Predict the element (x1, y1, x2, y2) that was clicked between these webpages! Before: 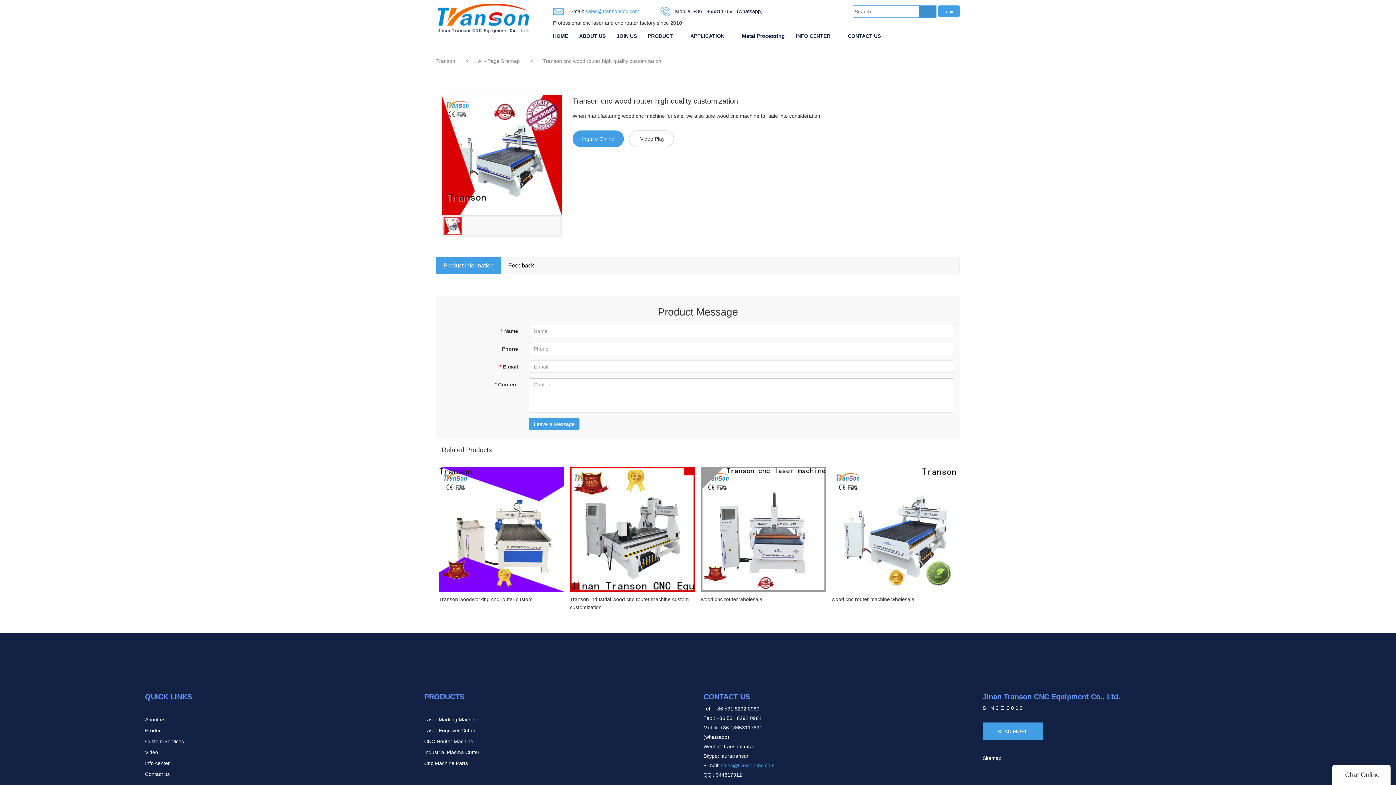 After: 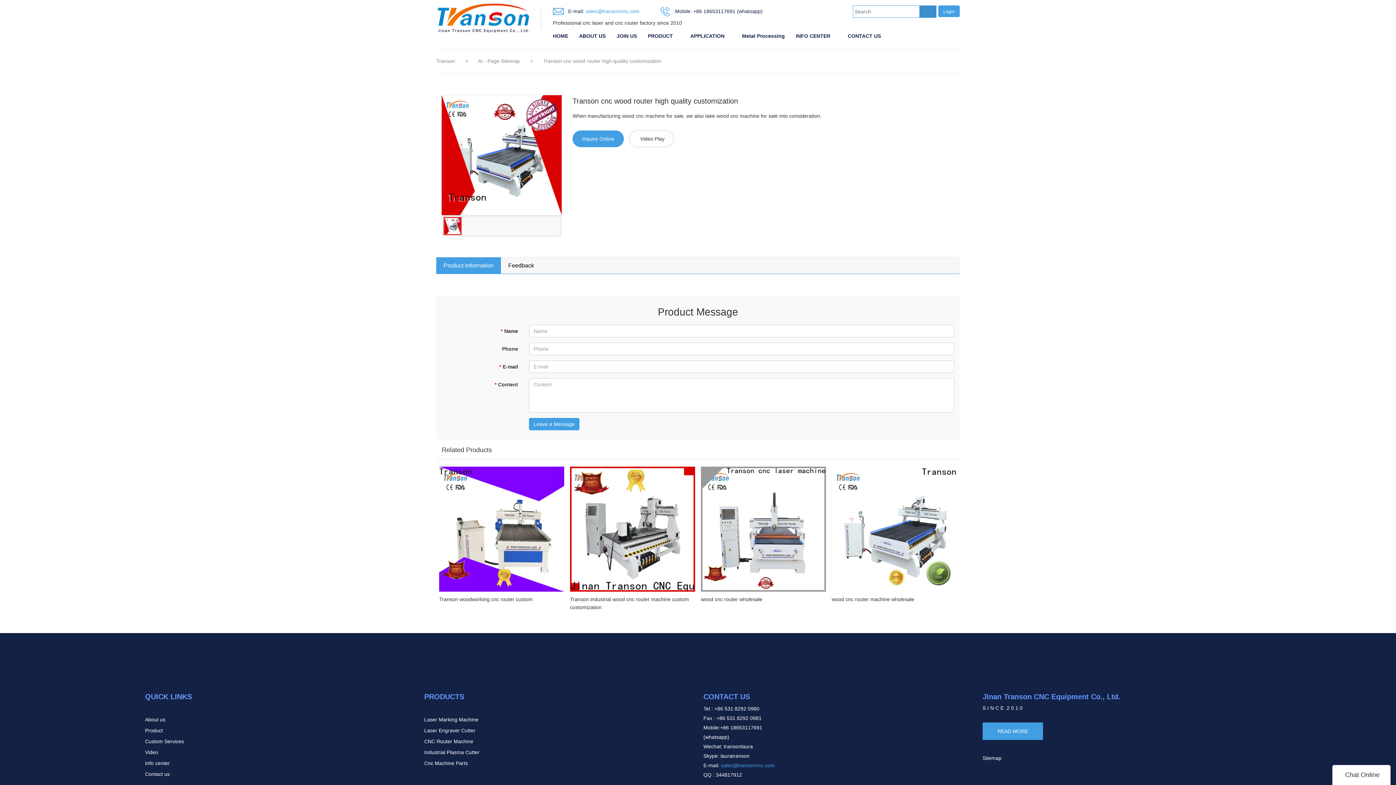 Action: label: AI - Page Sitemap  bbox: (478, 58, 521, 64)